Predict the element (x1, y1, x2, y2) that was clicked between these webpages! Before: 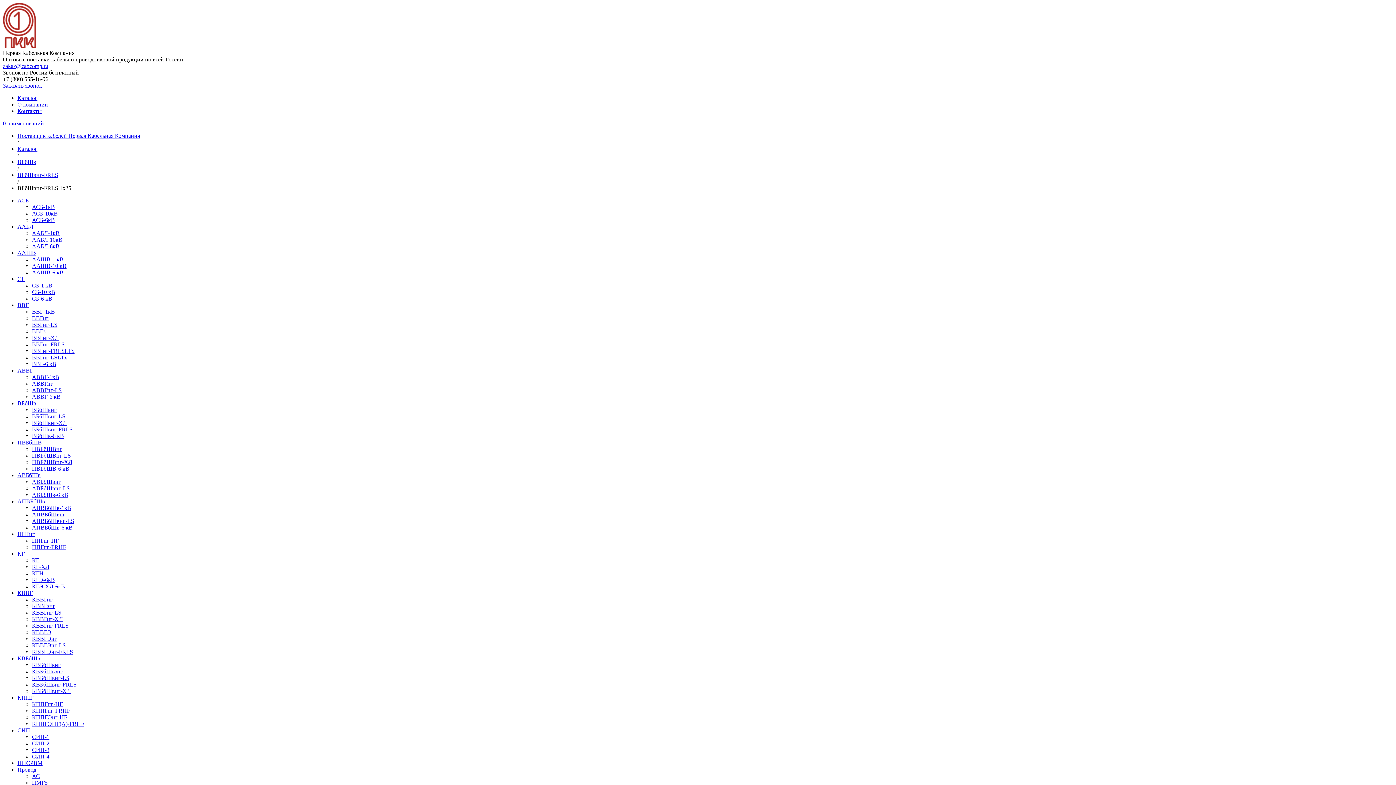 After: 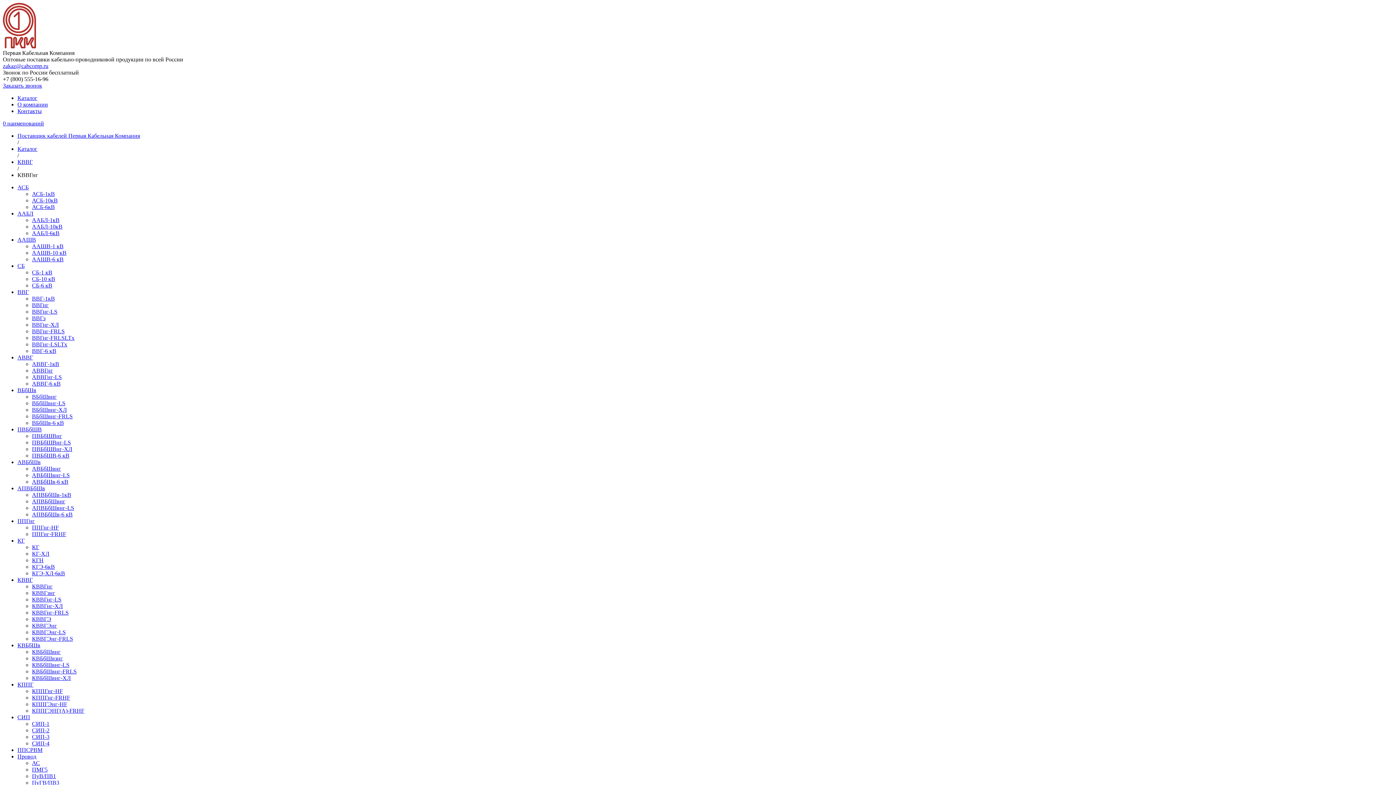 Action: label: КВВГнг bbox: (32, 596, 52, 602)